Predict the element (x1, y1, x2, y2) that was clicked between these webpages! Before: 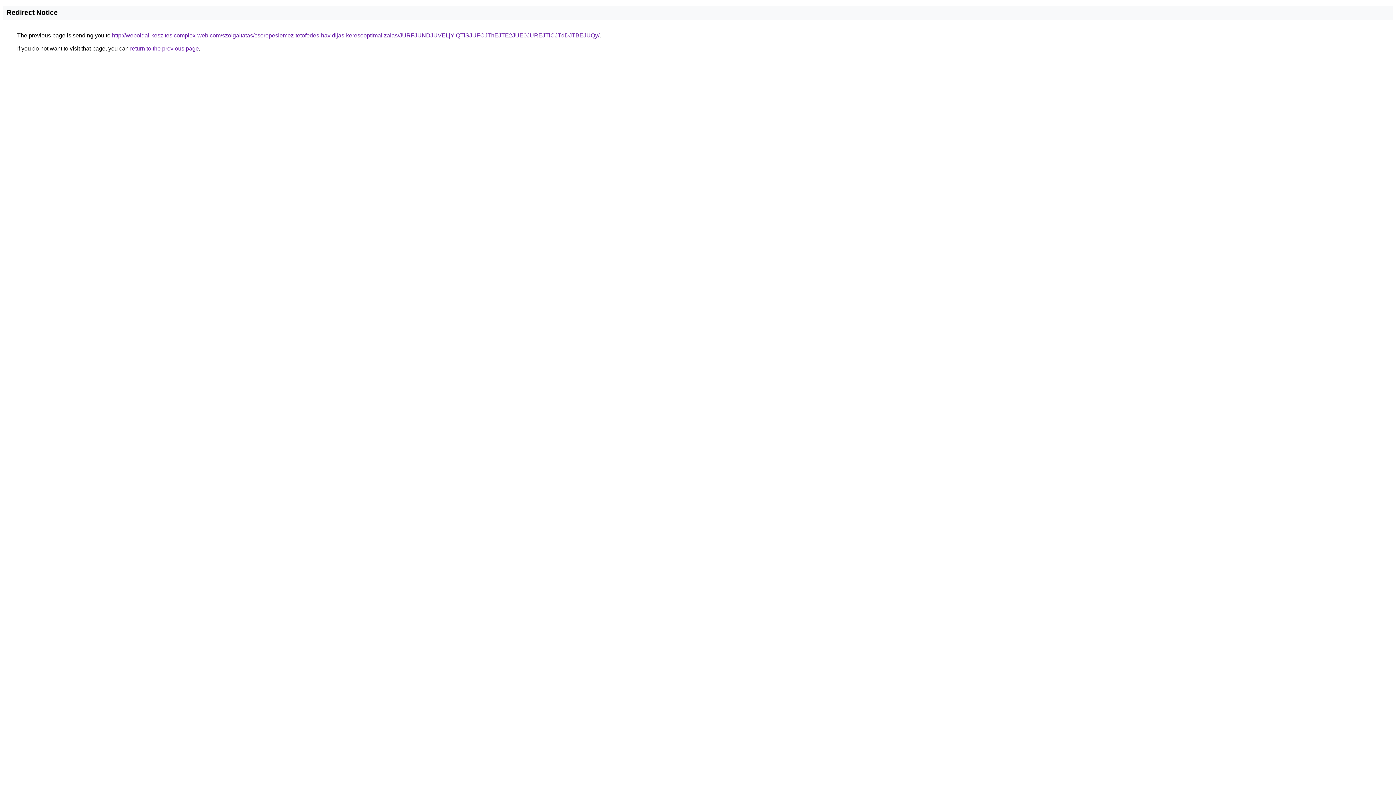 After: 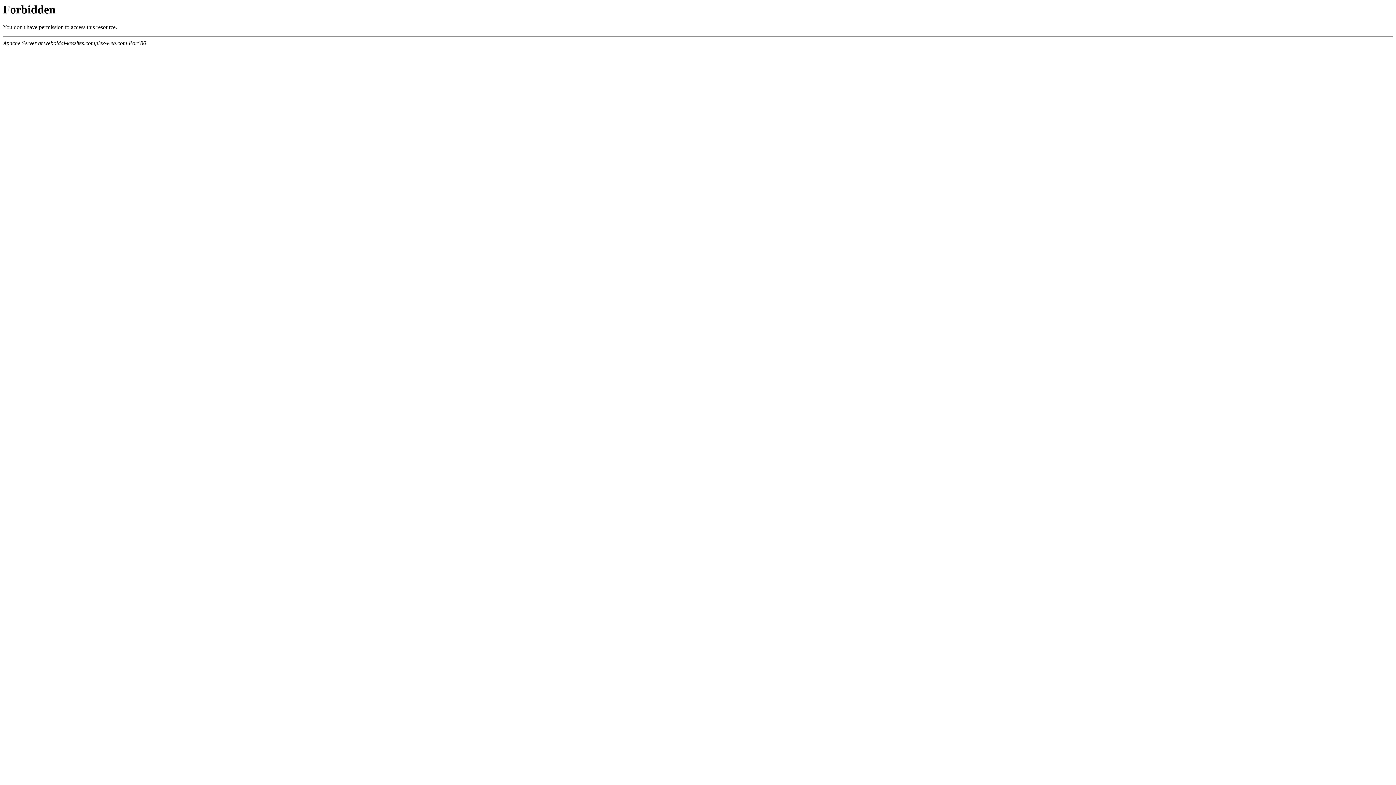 Action: bbox: (112, 32, 599, 38) label: http://weboldal-keszites.complex-web.com/szolgaltatas/cserepeslemez-tetofedes-havidijas-keresooptimalizalas/JURFJUNDJUVELjYlQTlSJUFCJThEJTE2JUE0JUREJTlCJTdDJTBEJUQy/